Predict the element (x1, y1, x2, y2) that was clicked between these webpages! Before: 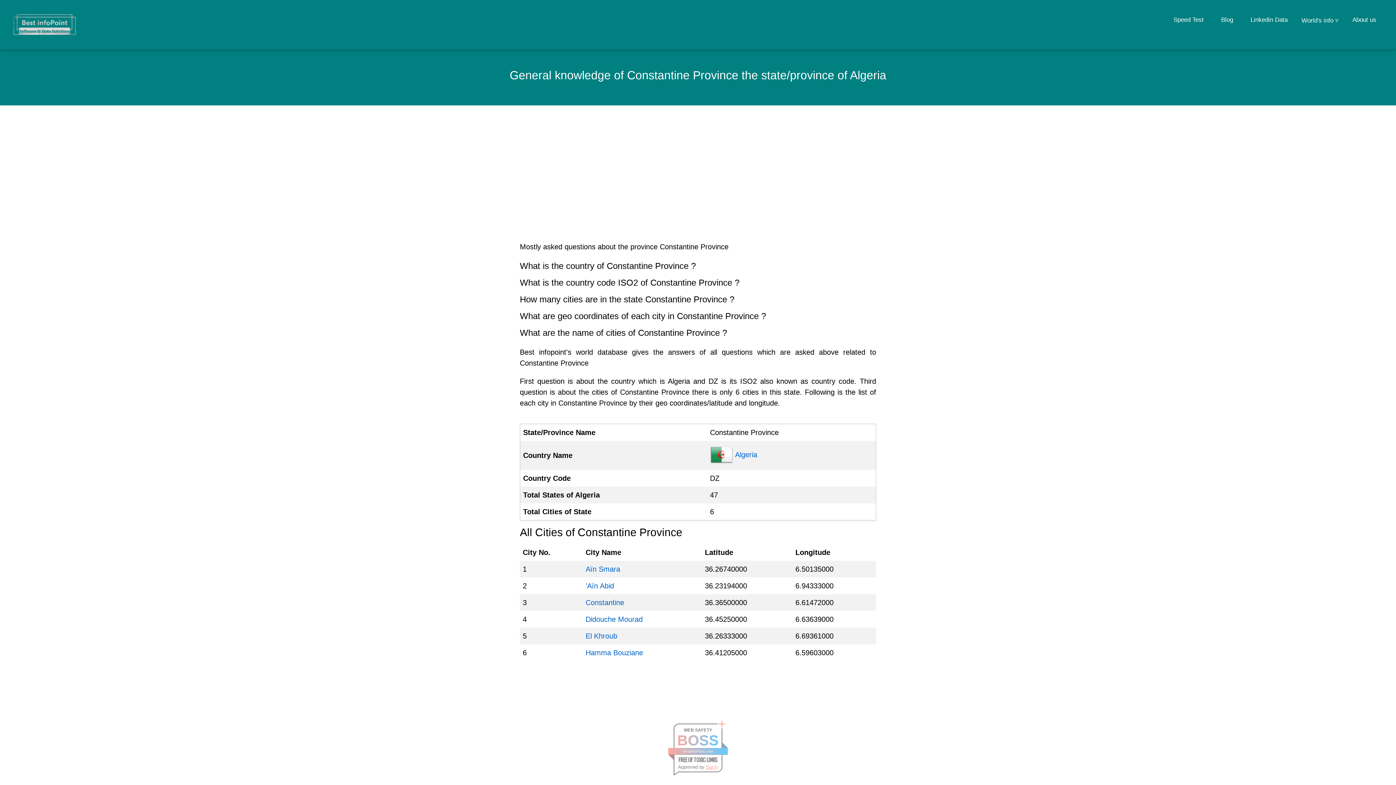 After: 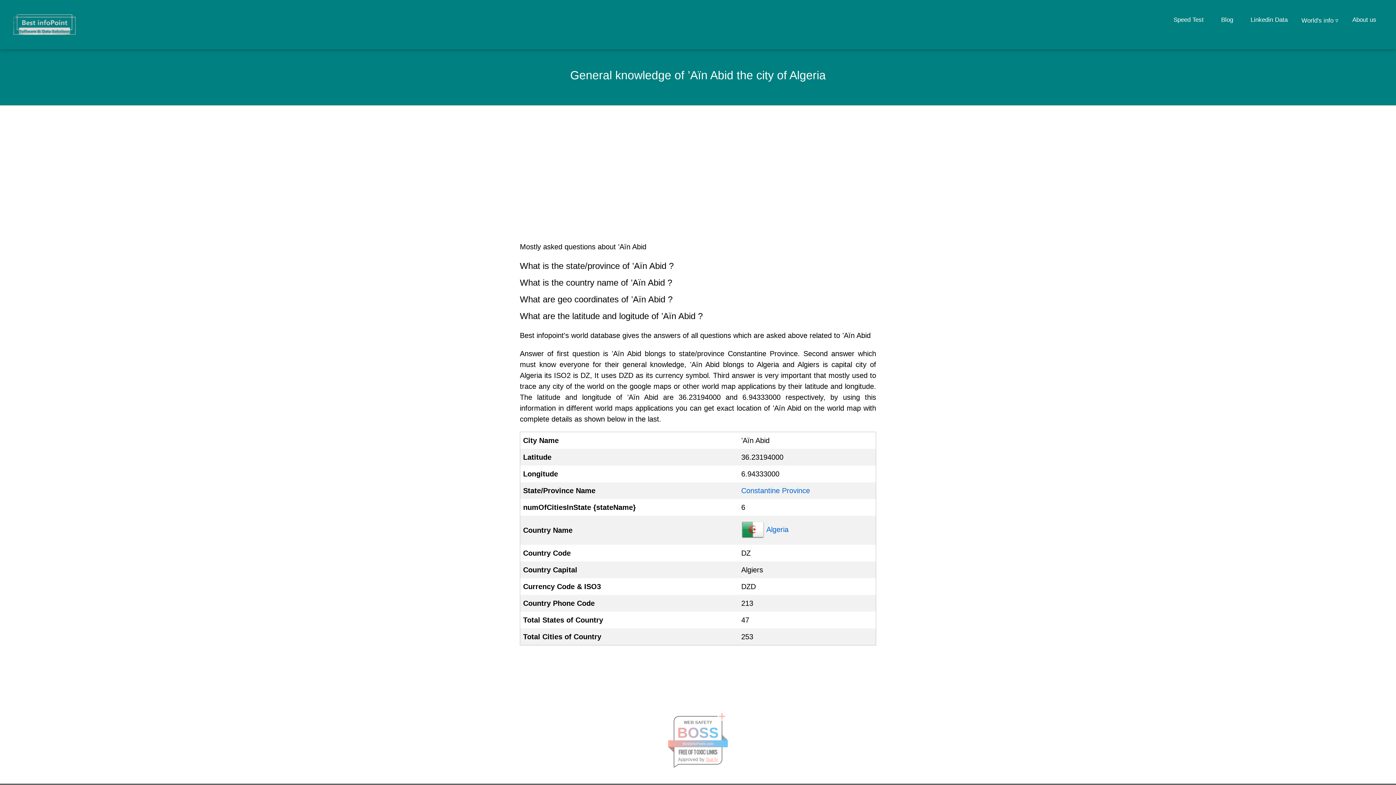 Action: label: ’Aïn Abid bbox: (585, 582, 614, 590)